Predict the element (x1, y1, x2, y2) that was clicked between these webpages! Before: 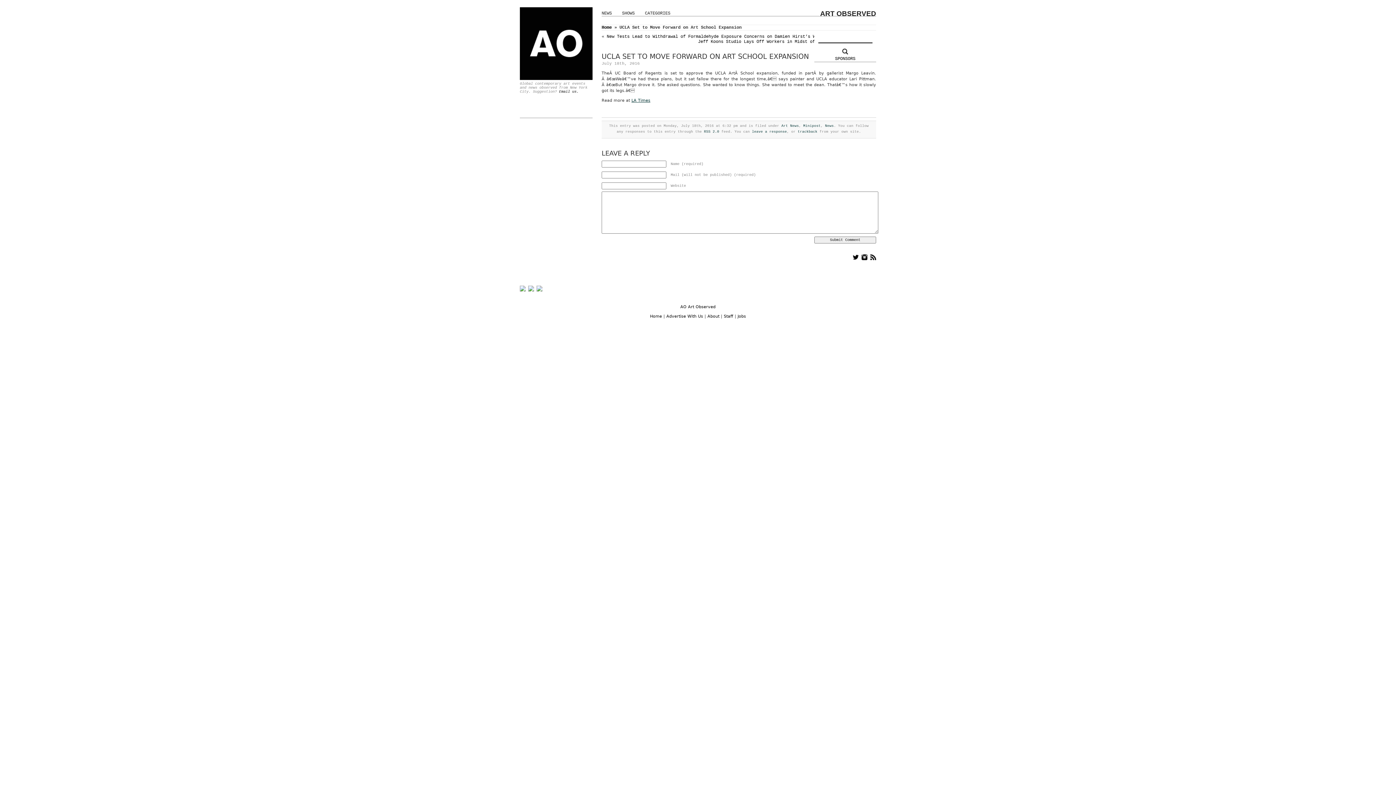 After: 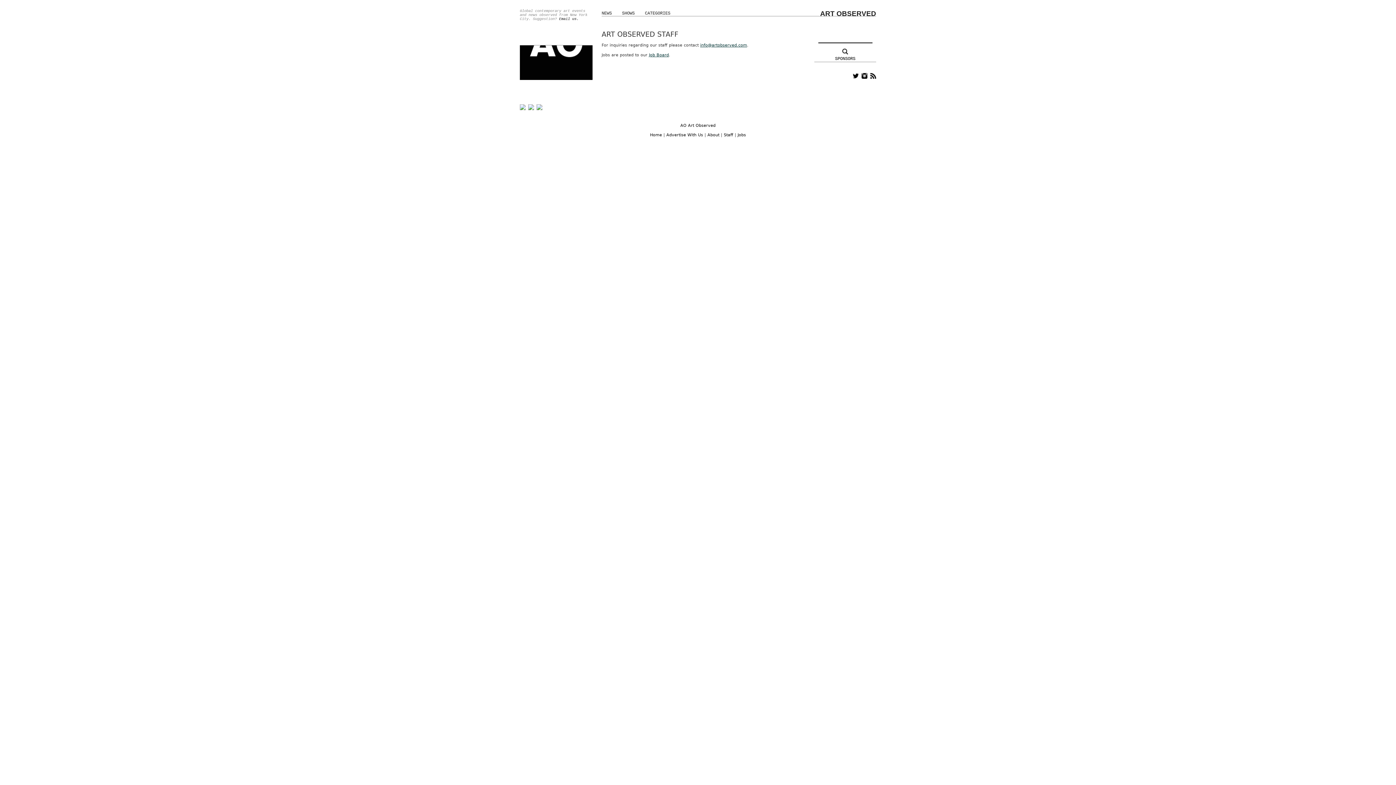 Action: bbox: (724, 314, 733, 318) label: Staff